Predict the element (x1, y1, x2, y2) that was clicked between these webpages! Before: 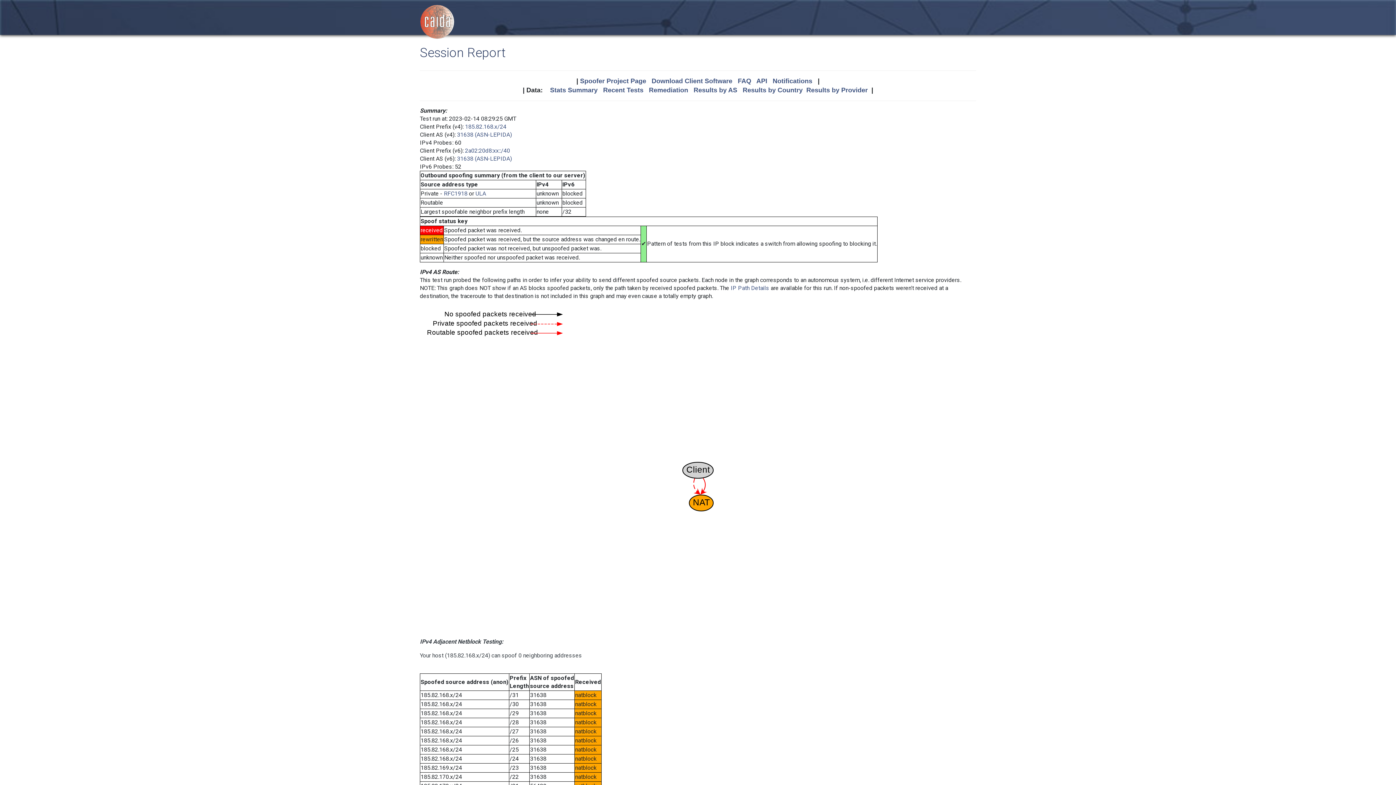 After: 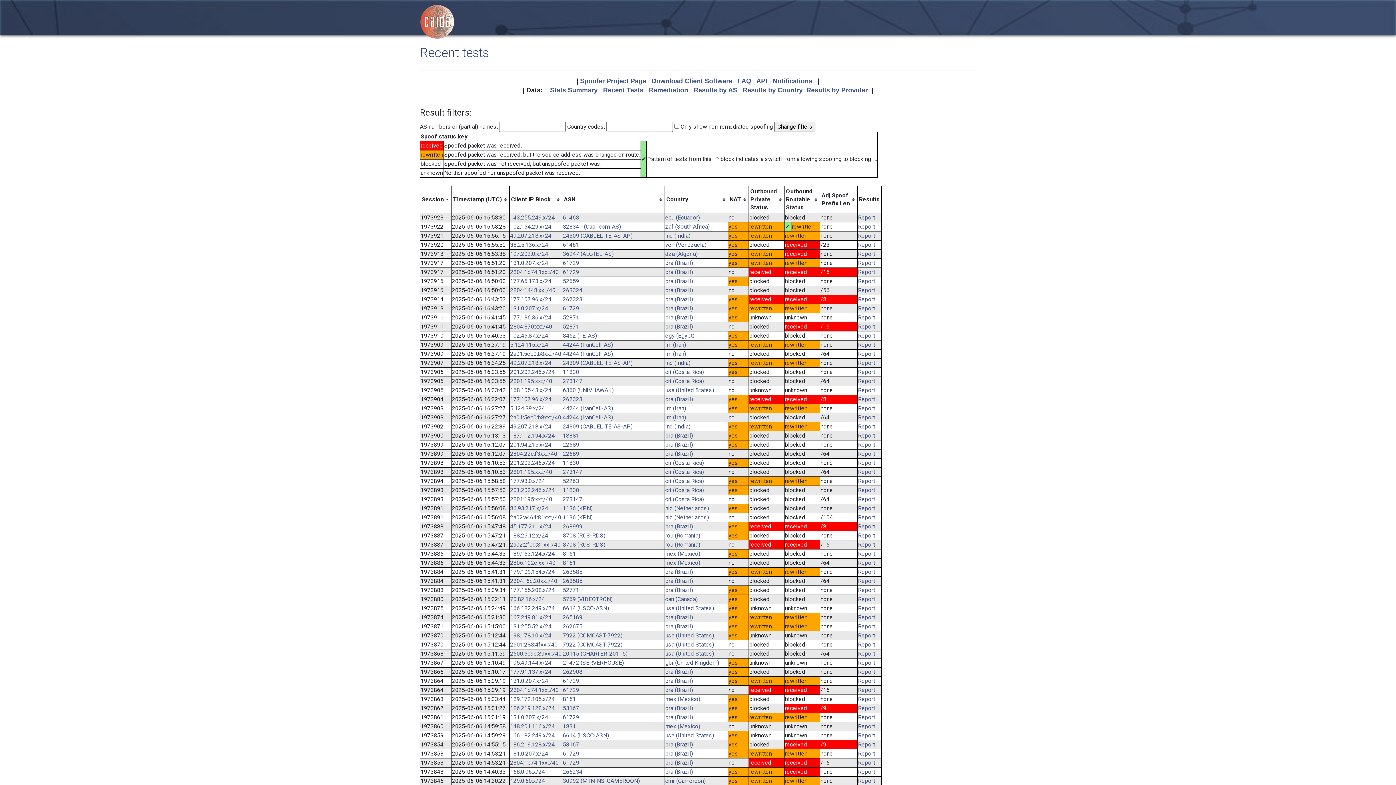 Action: label: Recent Tests bbox: (603, 86, 643, 93)